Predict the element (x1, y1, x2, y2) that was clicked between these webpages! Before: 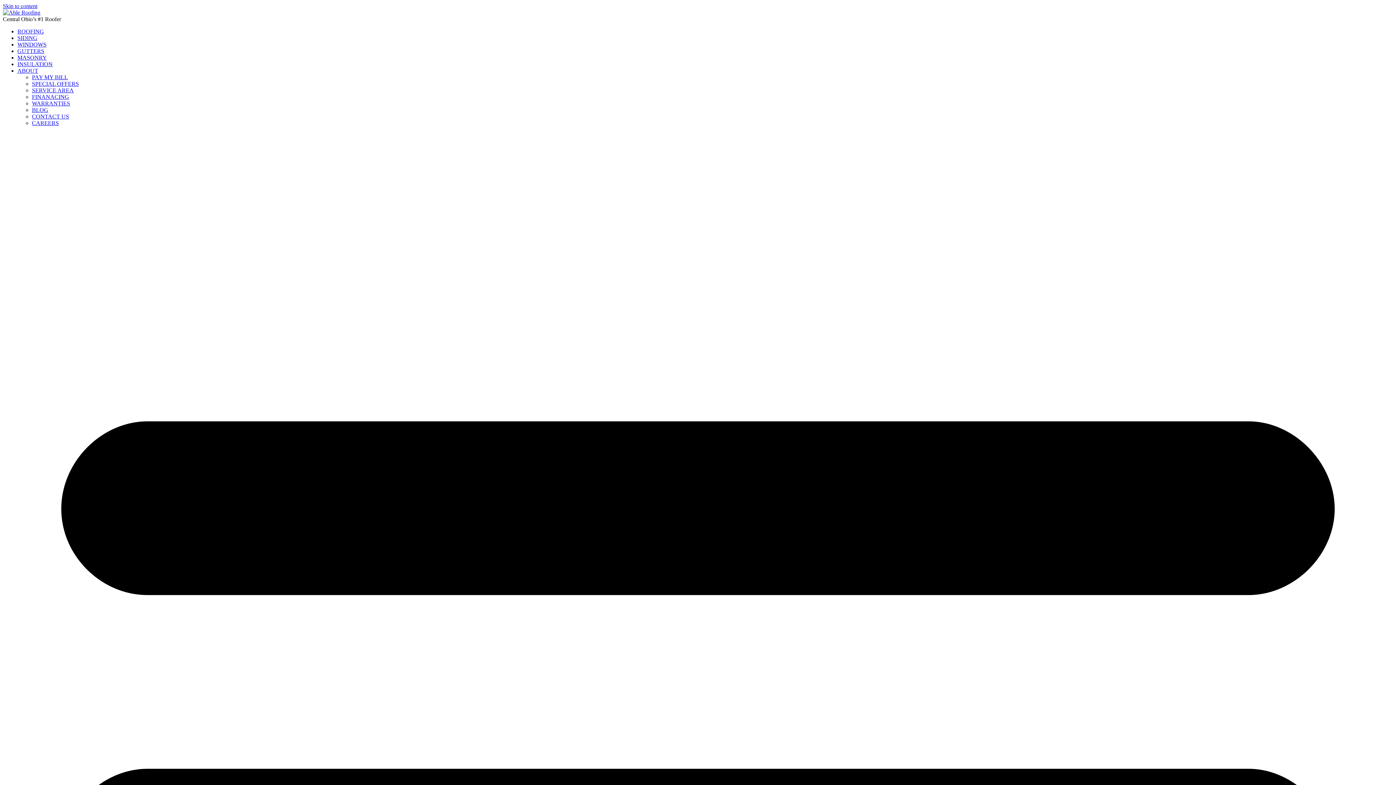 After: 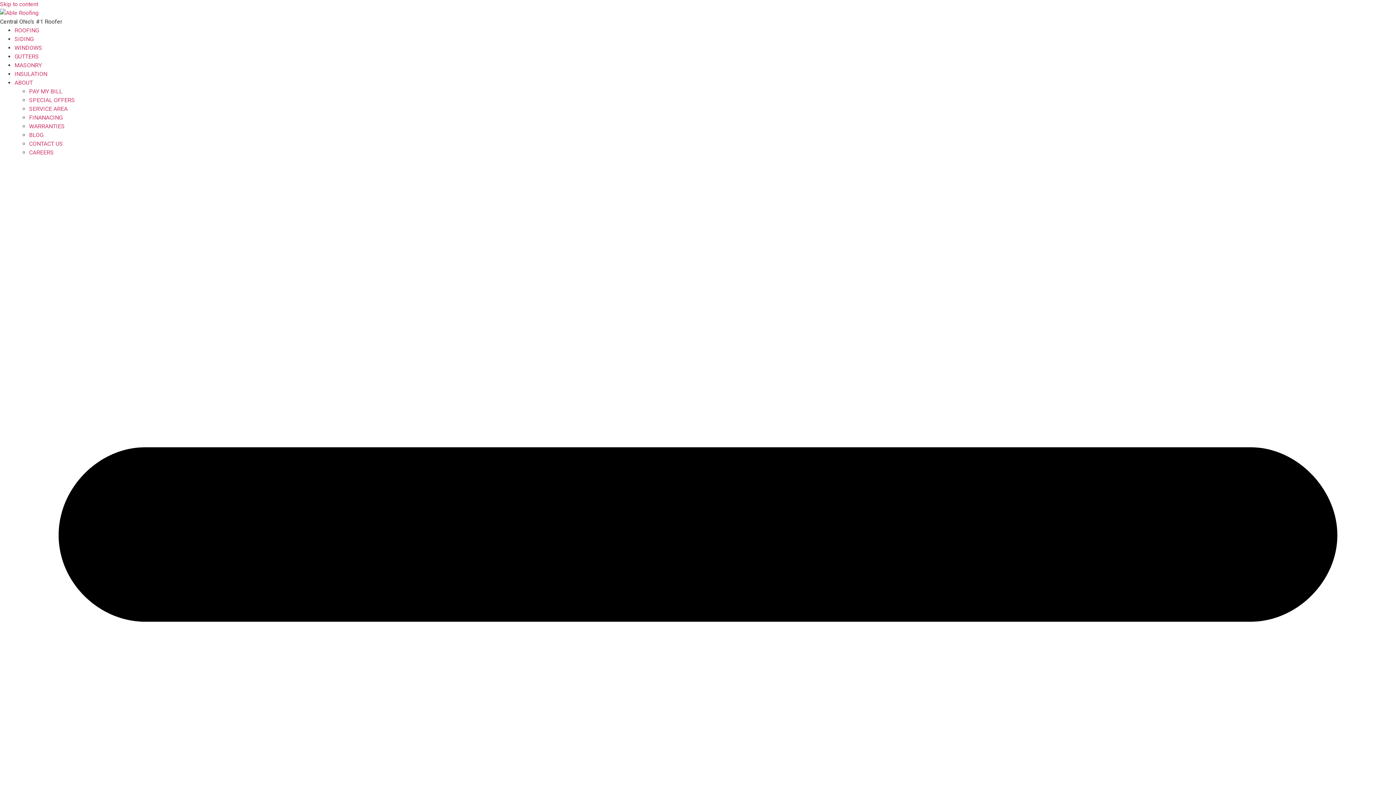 Action: bbox: (17, 34, 37, 41) label: SIDING